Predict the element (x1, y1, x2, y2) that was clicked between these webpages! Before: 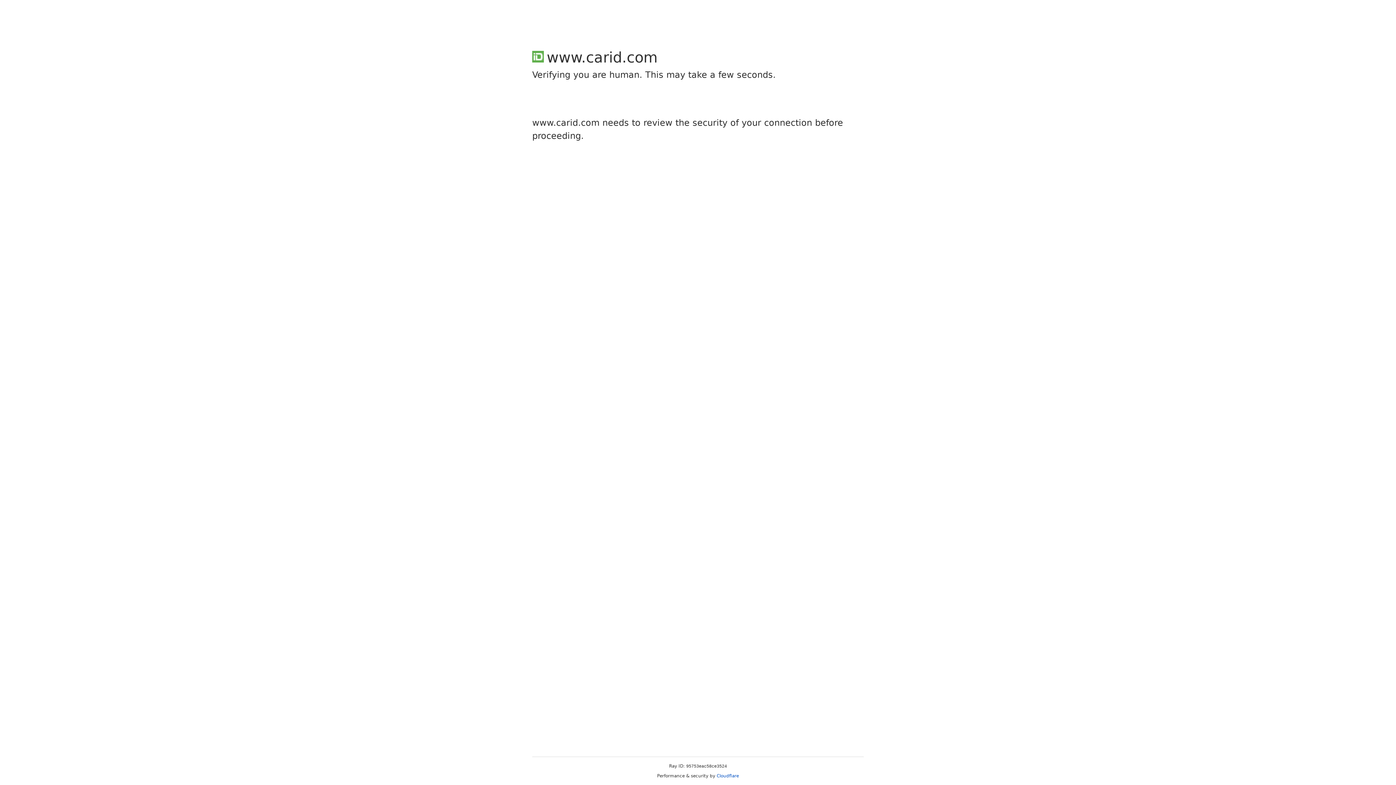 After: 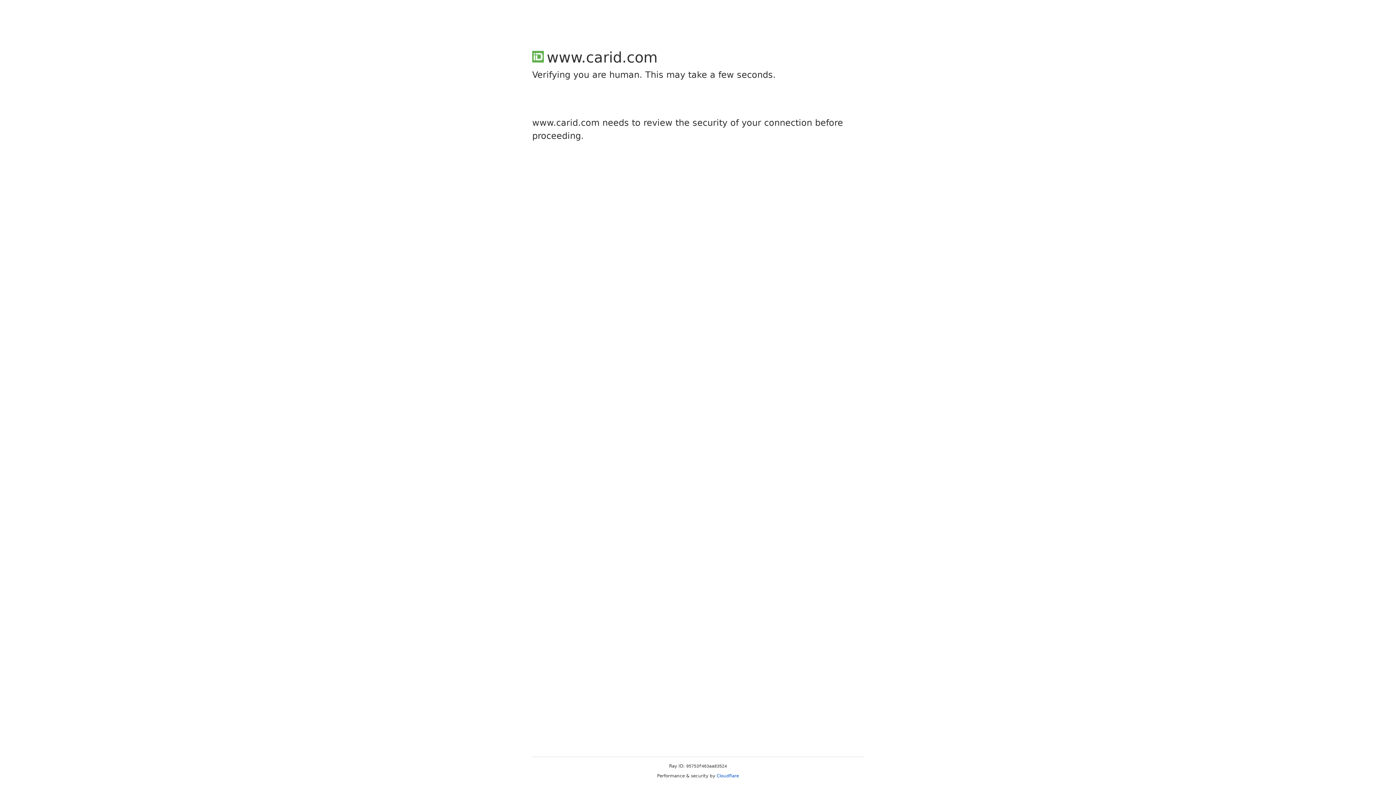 Action: label: Cloudflare bbox: (716, 773, 739, 778)